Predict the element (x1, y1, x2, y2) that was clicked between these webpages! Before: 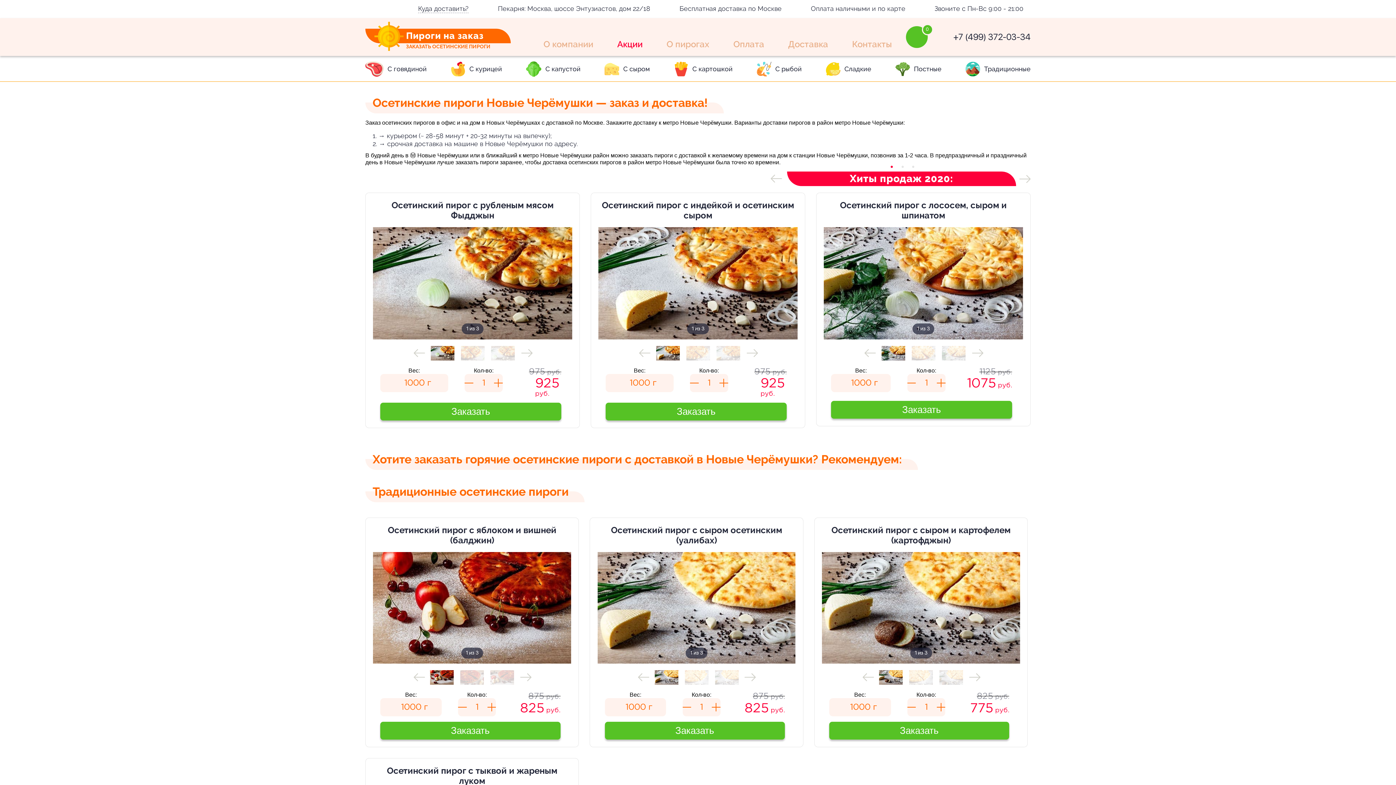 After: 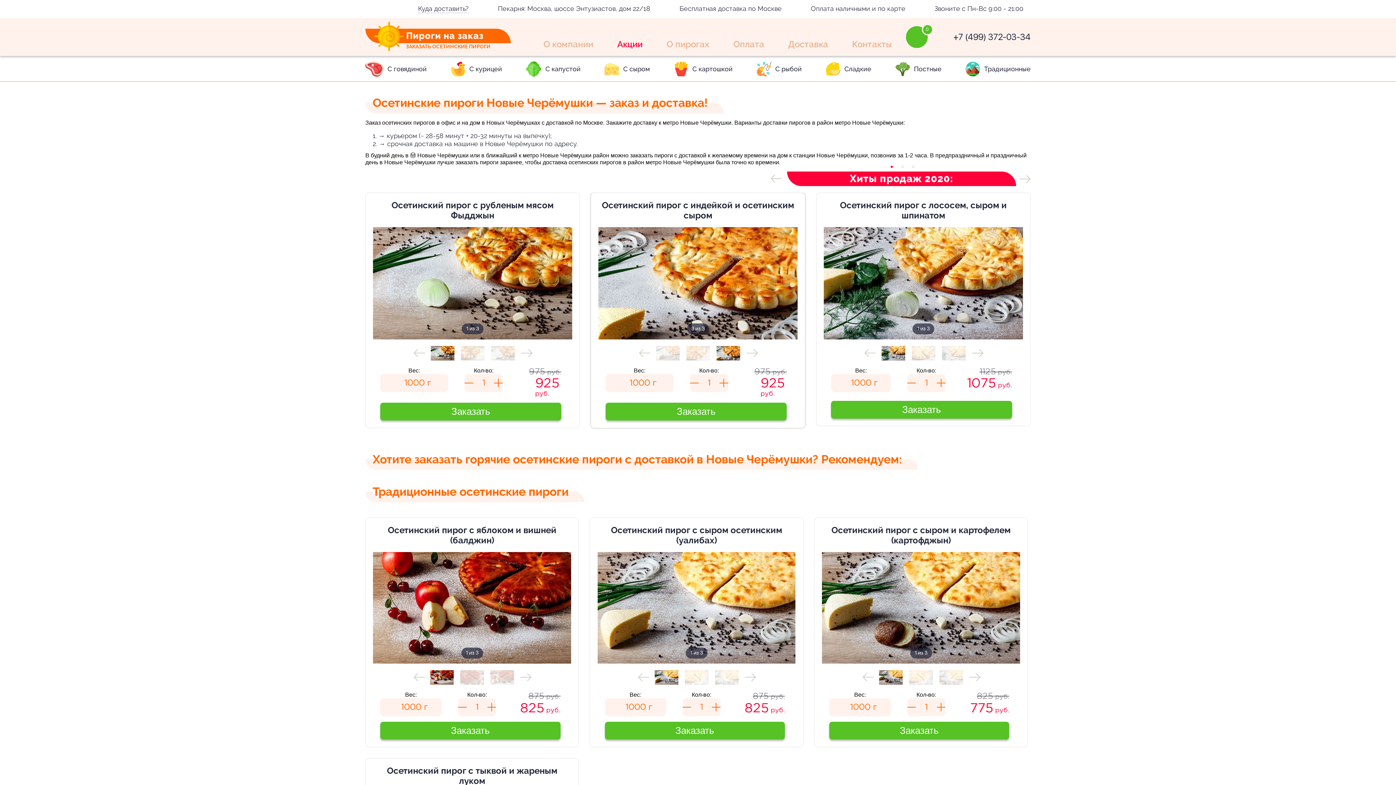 Action: bbox: (716, 339, 740, 367)